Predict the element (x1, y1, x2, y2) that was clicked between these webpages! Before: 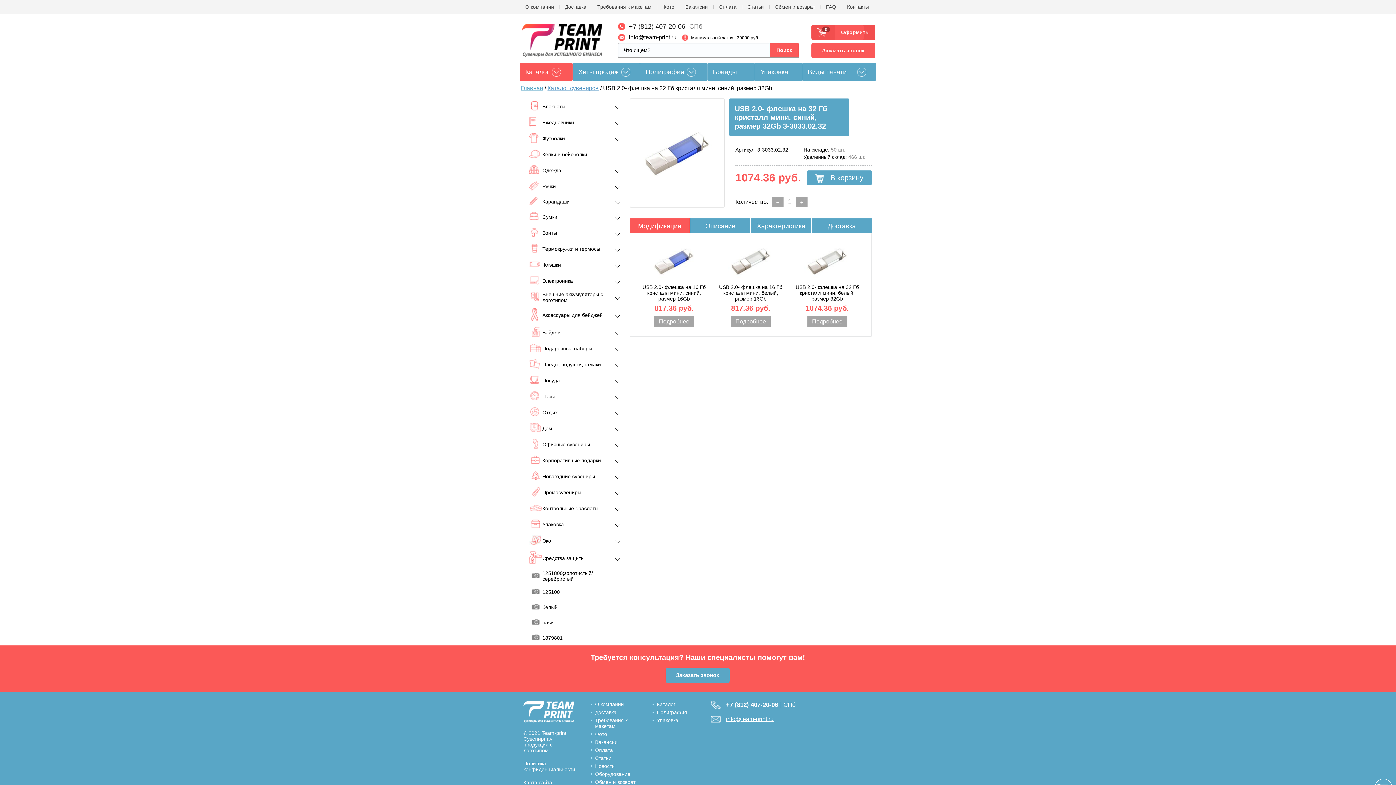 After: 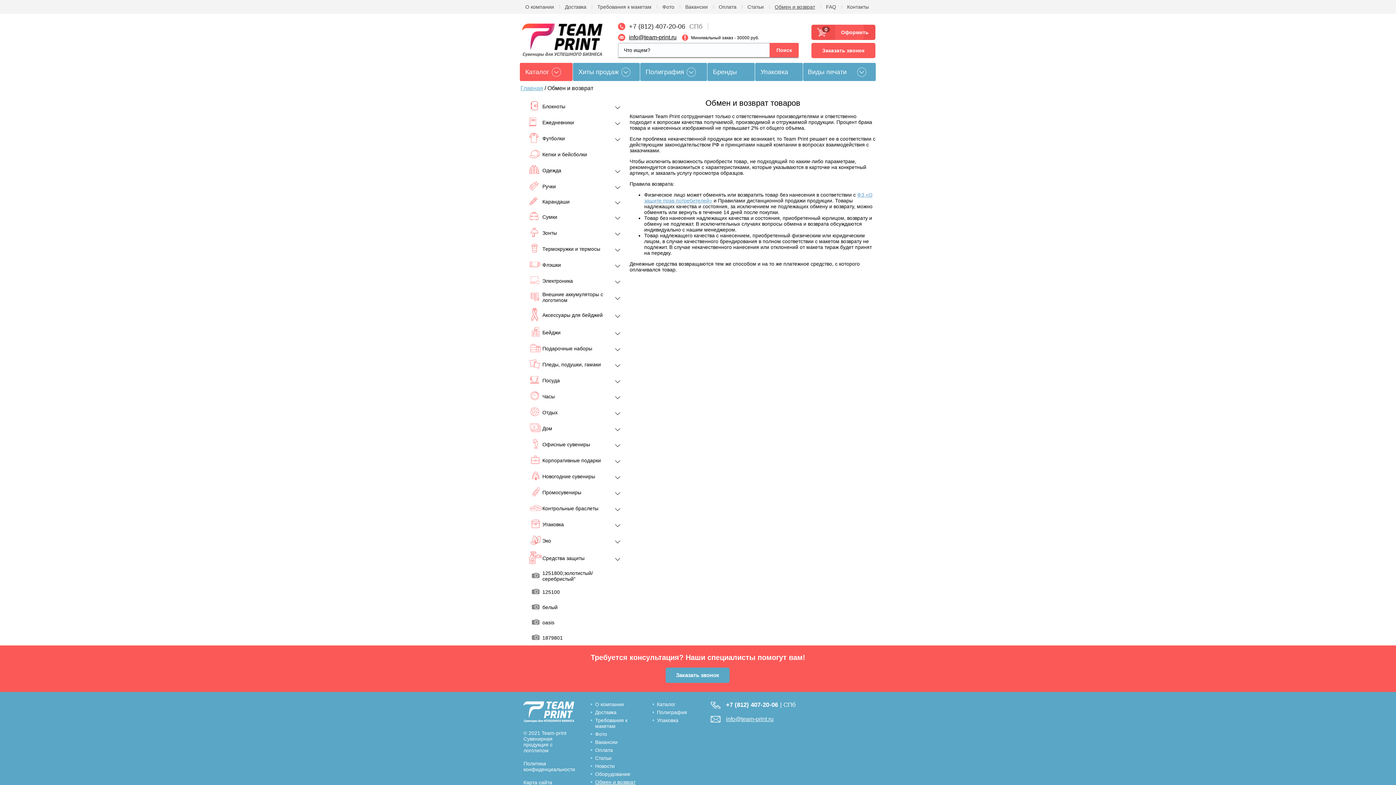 Action: label: Обмен и возврат bbox: (774, 4, 815, 9)